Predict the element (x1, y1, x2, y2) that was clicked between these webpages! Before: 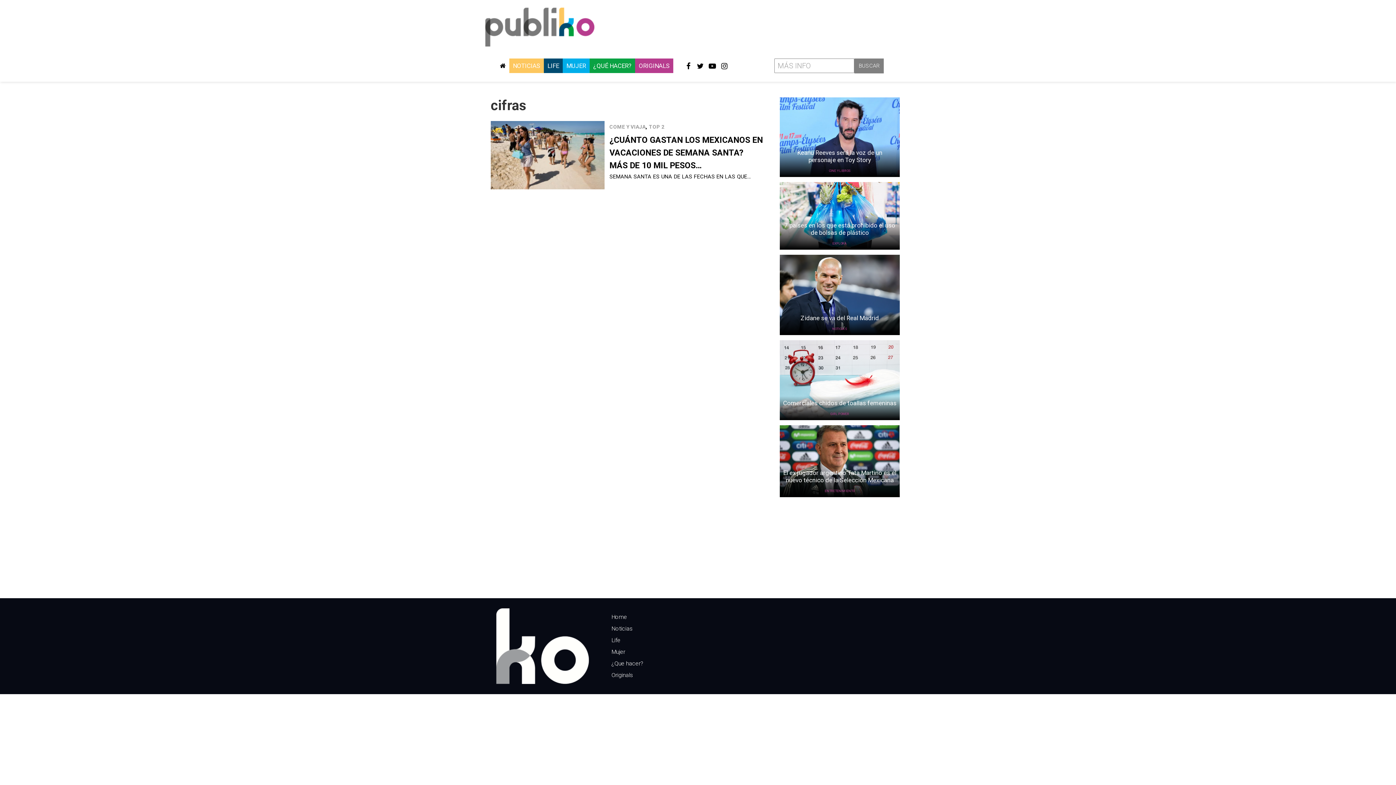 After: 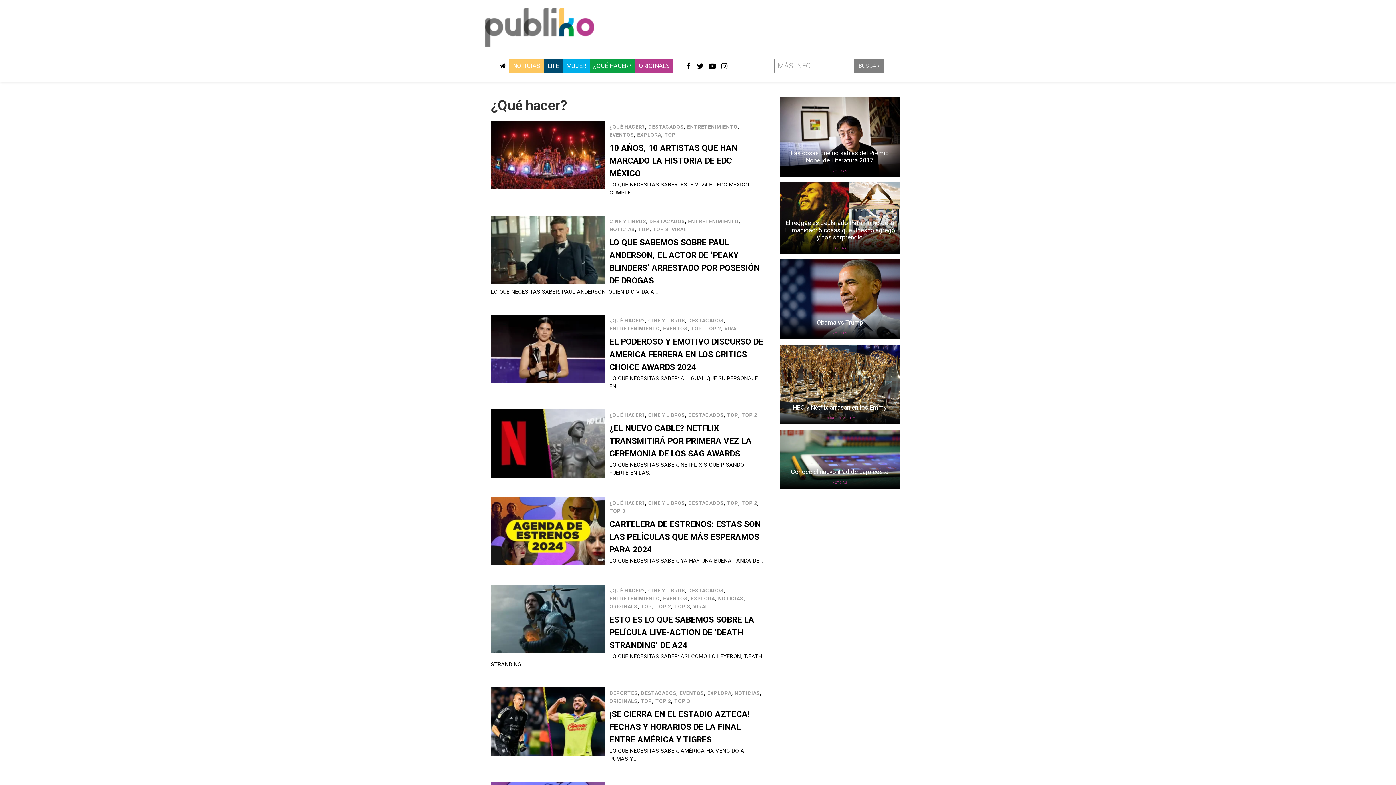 Action: bbox: (611, 660, 643, 667) label: ¿Que hacer?